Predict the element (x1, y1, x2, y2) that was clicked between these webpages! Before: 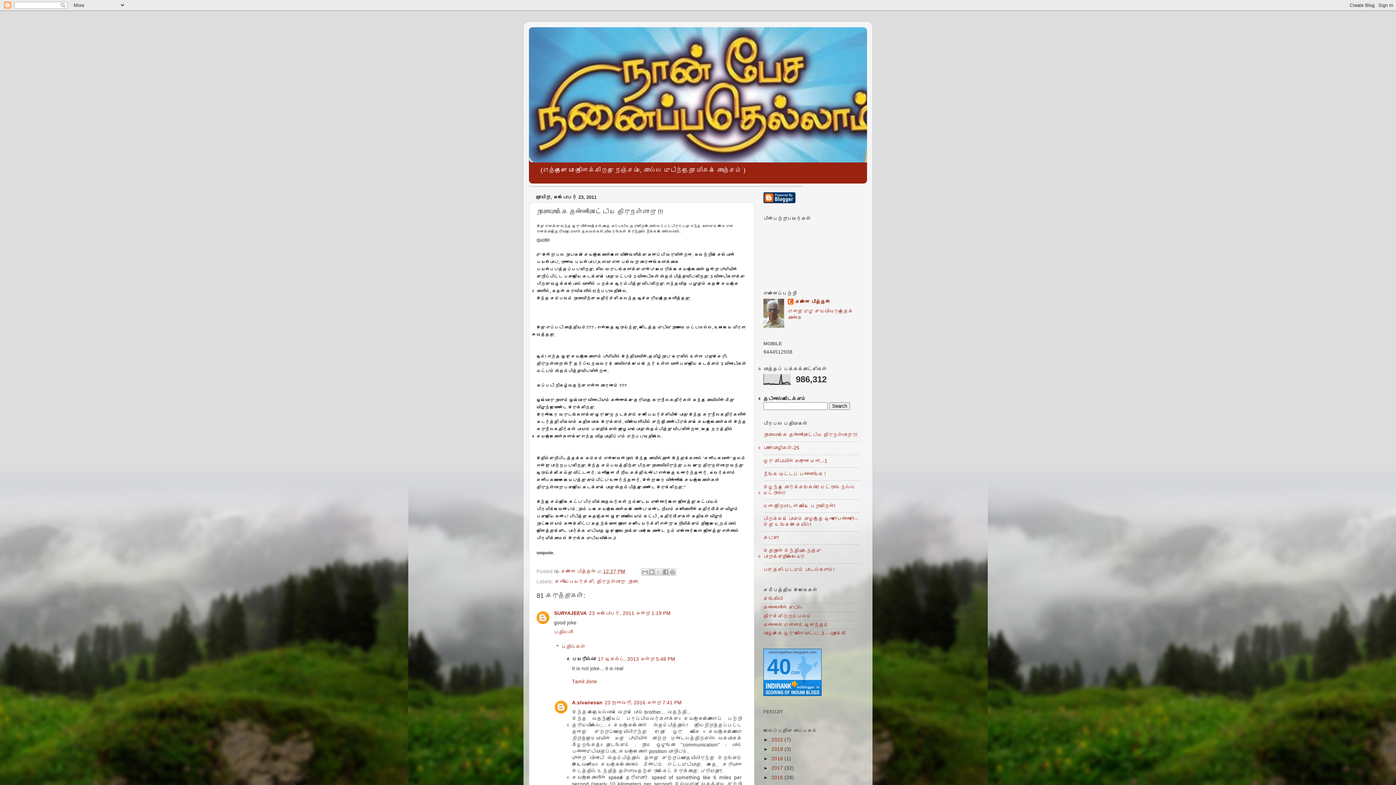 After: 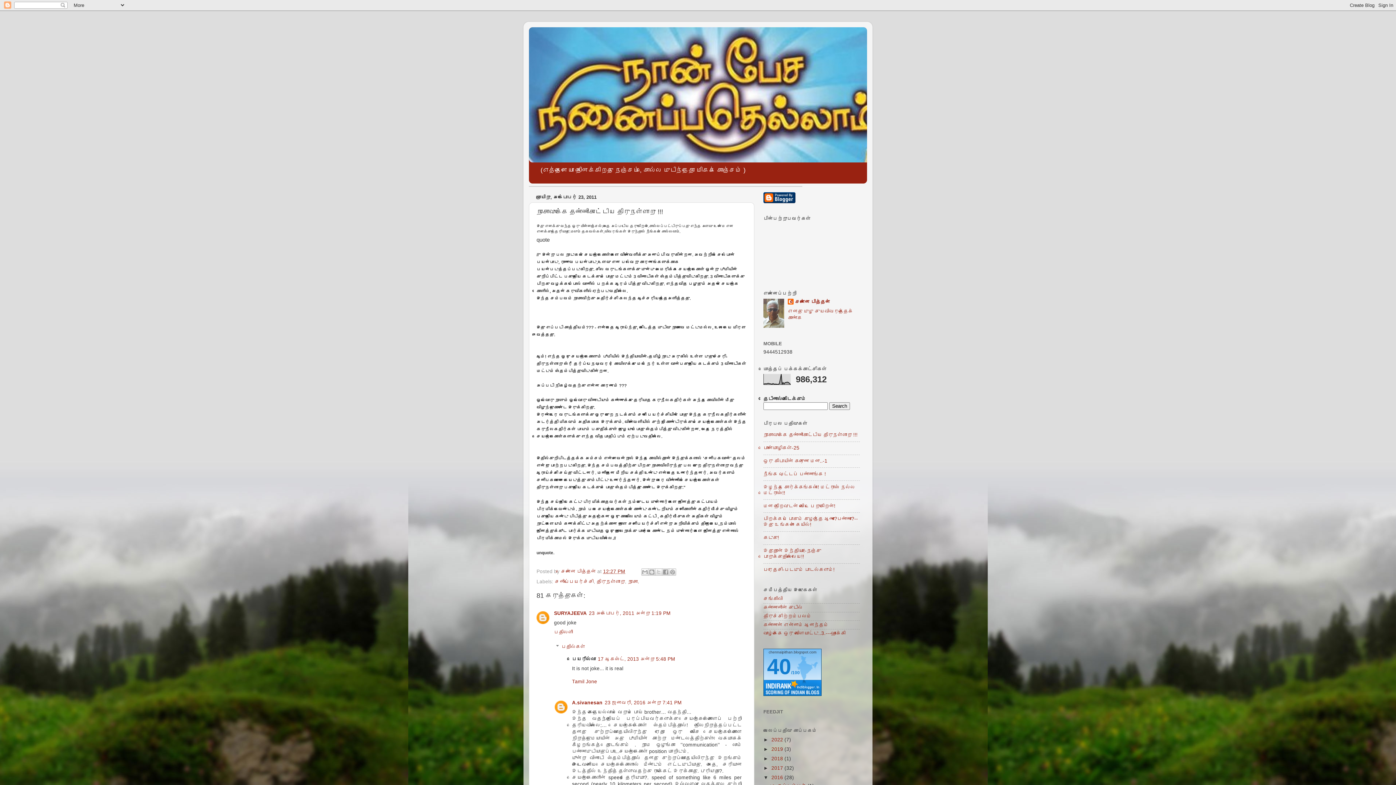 Action: bbox: (763, 775, 771, 780) label: ►  